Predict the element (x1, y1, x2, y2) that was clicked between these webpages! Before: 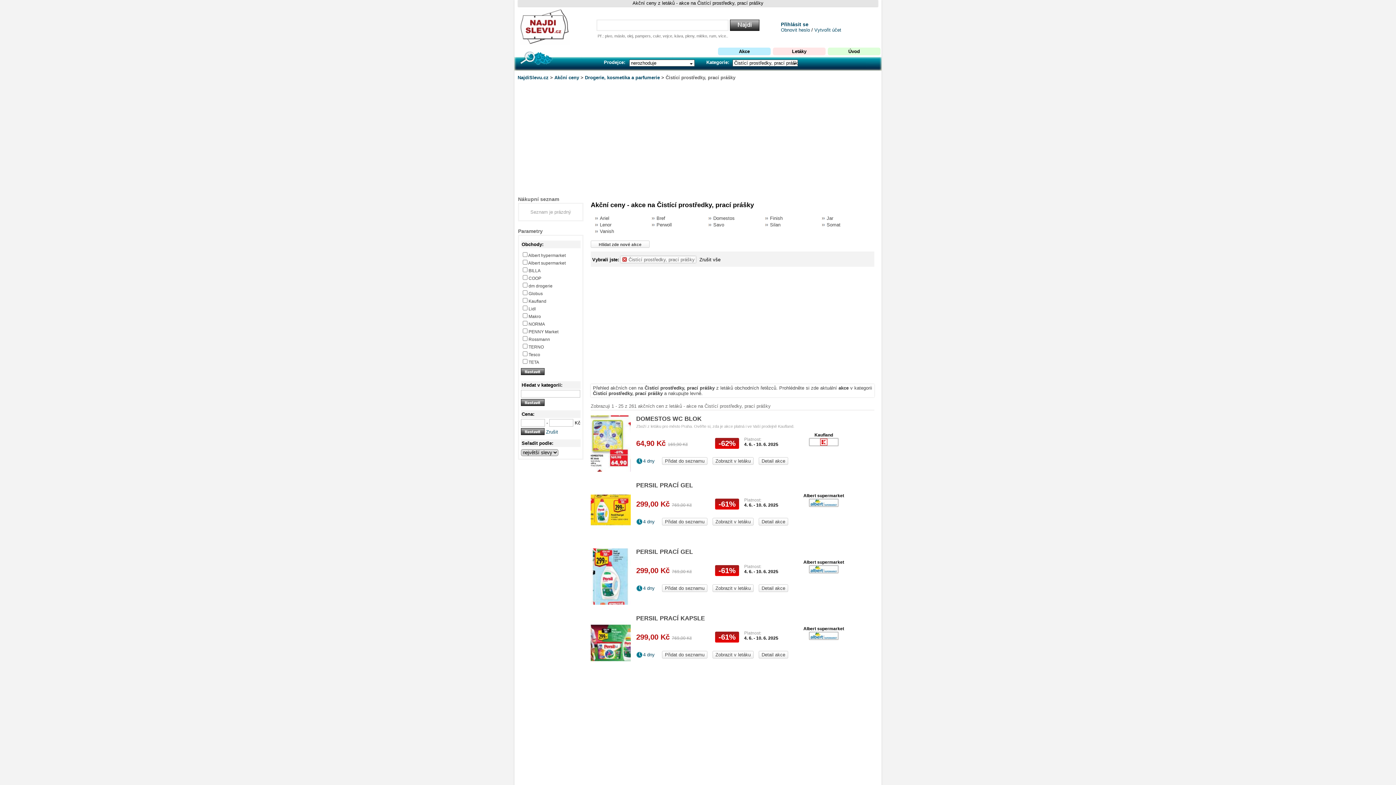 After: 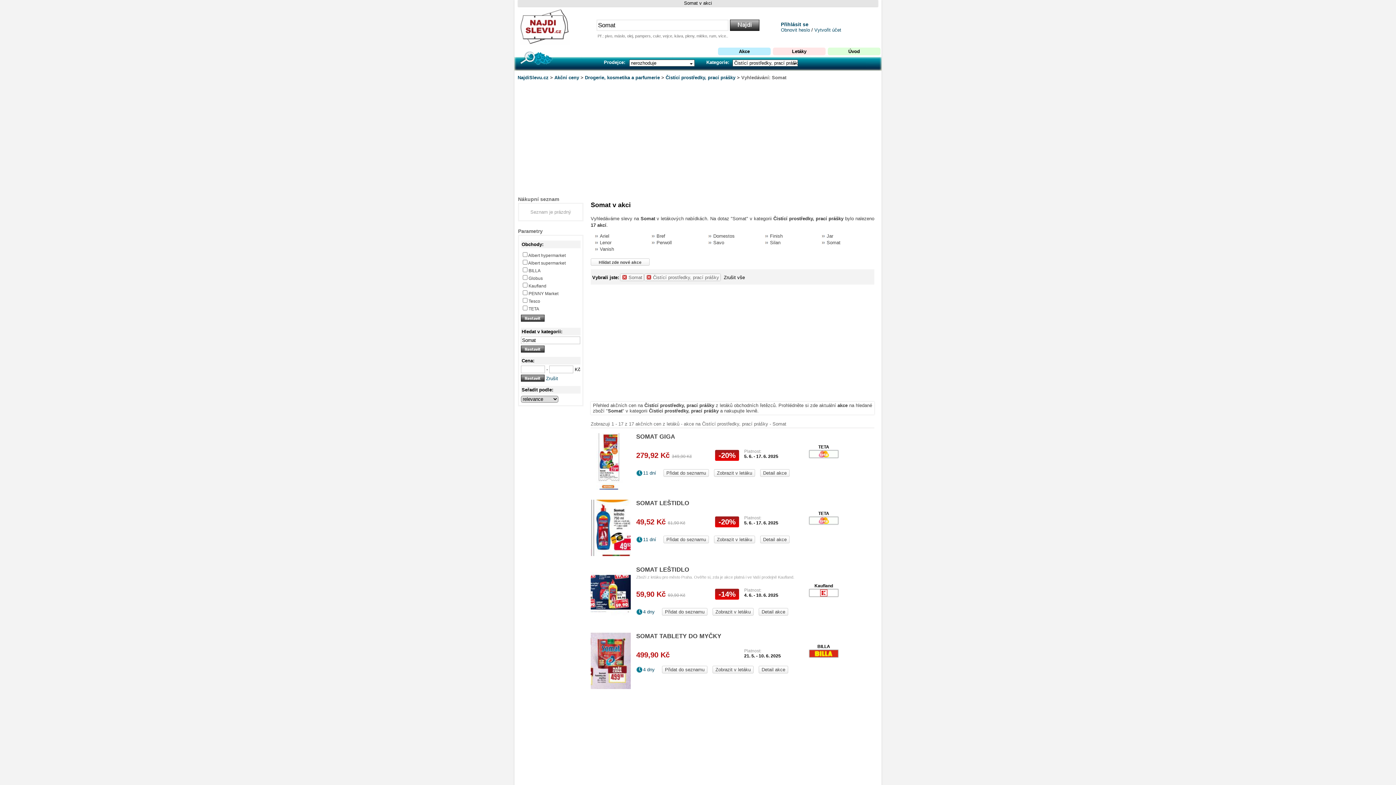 Action: label: Somat bbox: (817, 222, 874, 228)